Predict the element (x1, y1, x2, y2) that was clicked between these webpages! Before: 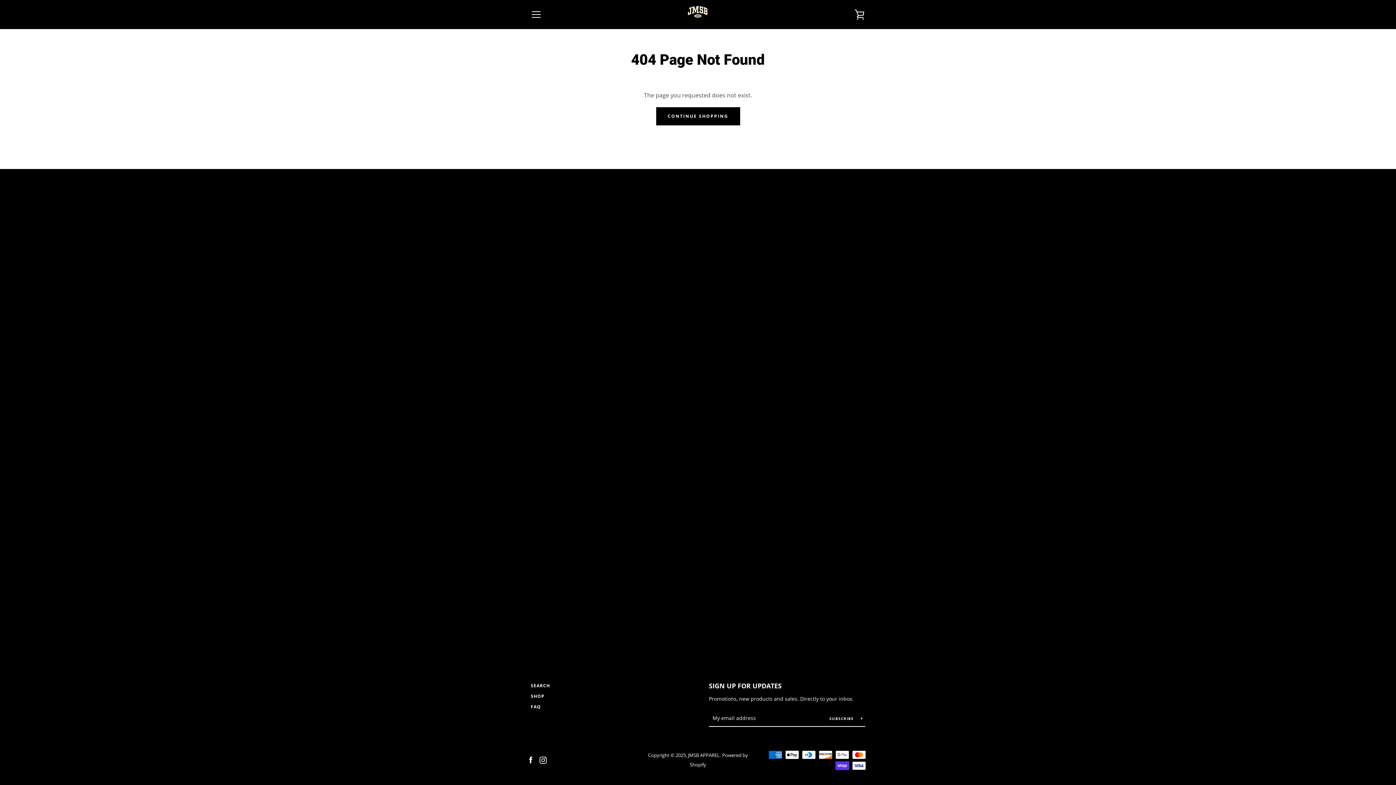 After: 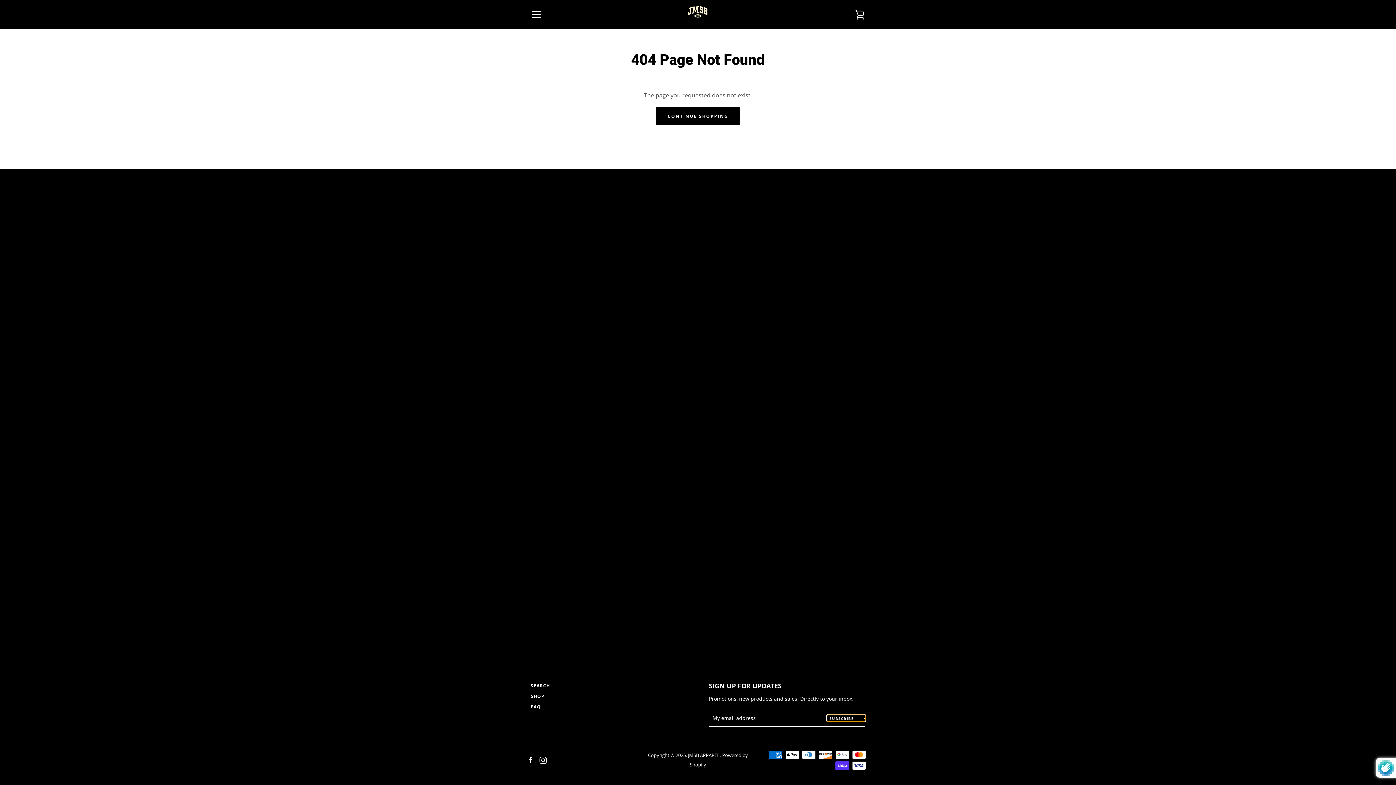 Action: label: SUBSCRIBE  bbox: (827, 715, 865, 721)